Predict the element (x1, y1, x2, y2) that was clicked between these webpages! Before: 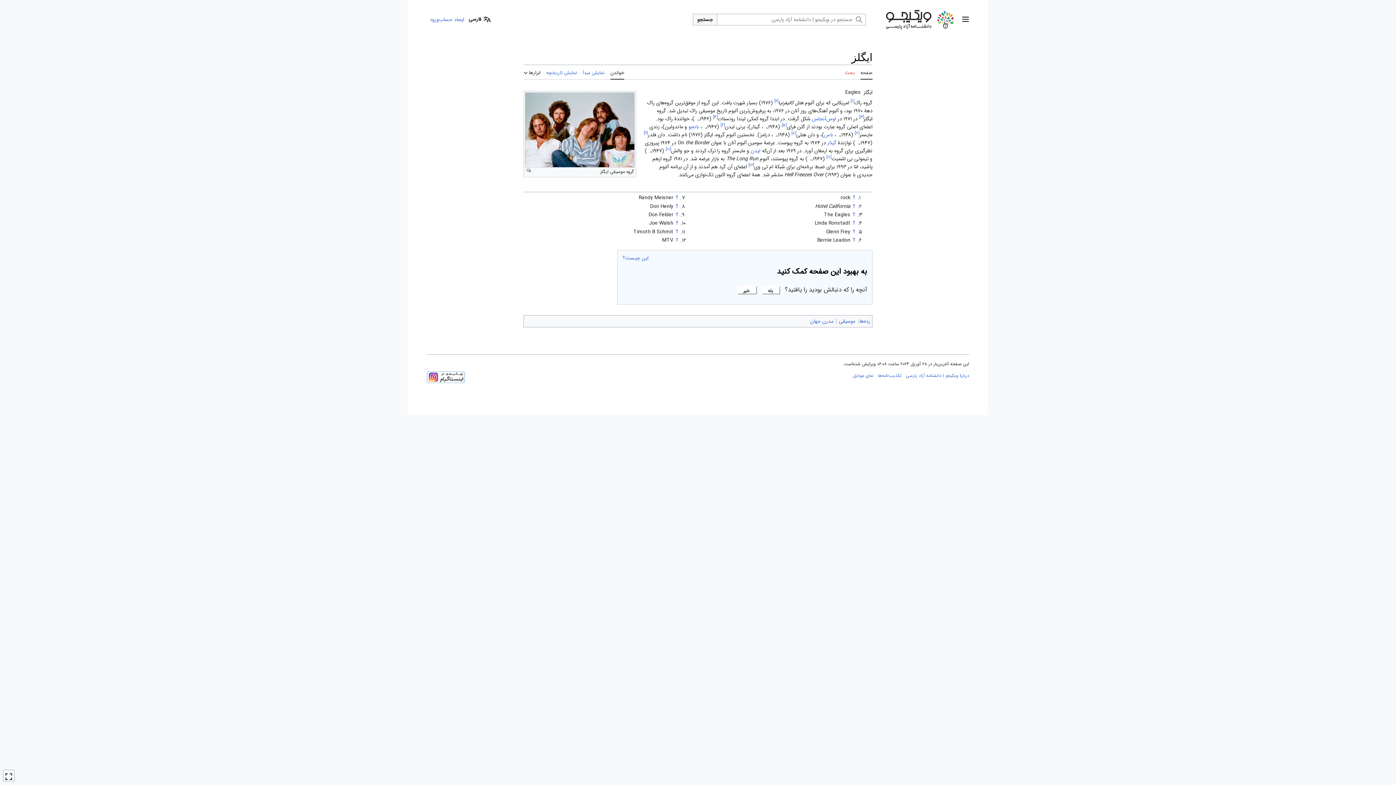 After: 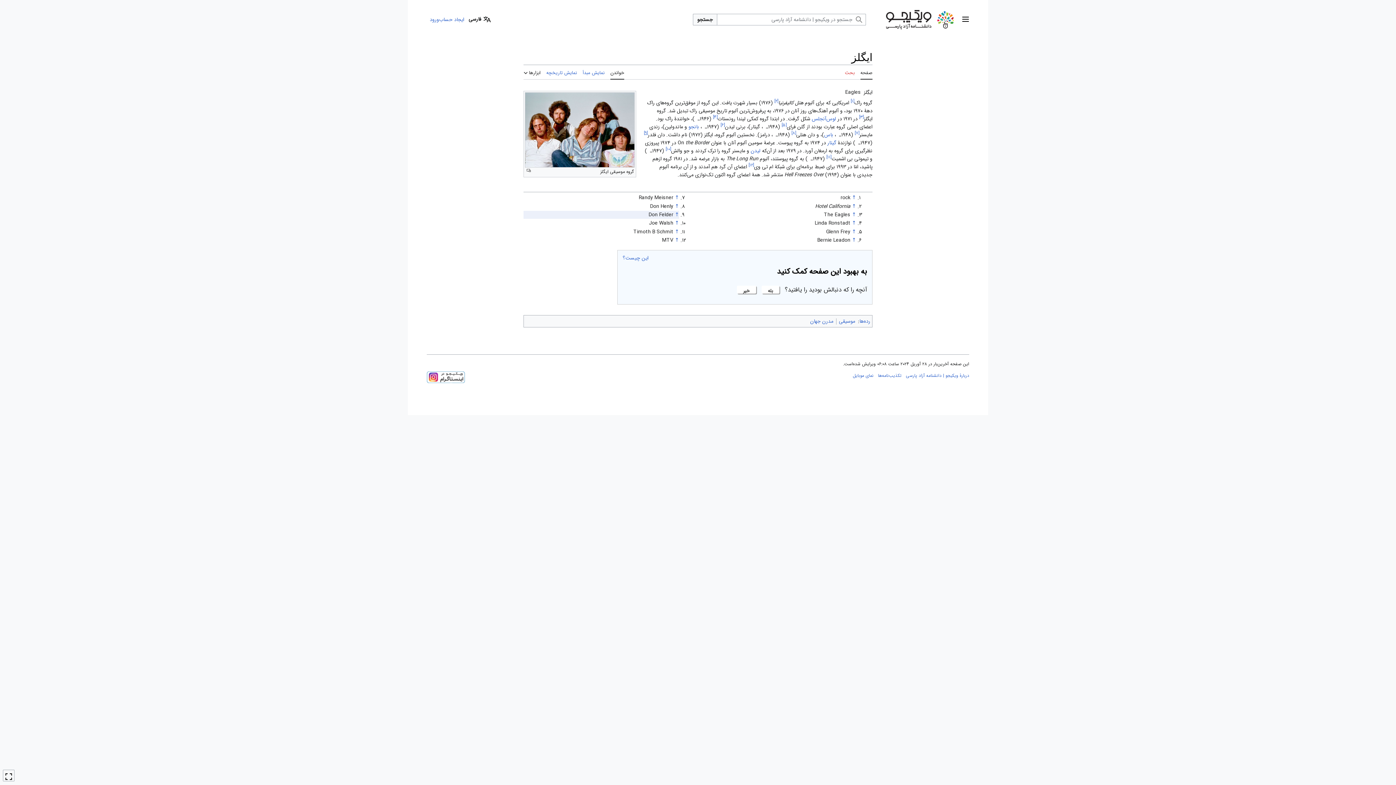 Action: label: [۹] bbox: (644, 129, 648, 136)